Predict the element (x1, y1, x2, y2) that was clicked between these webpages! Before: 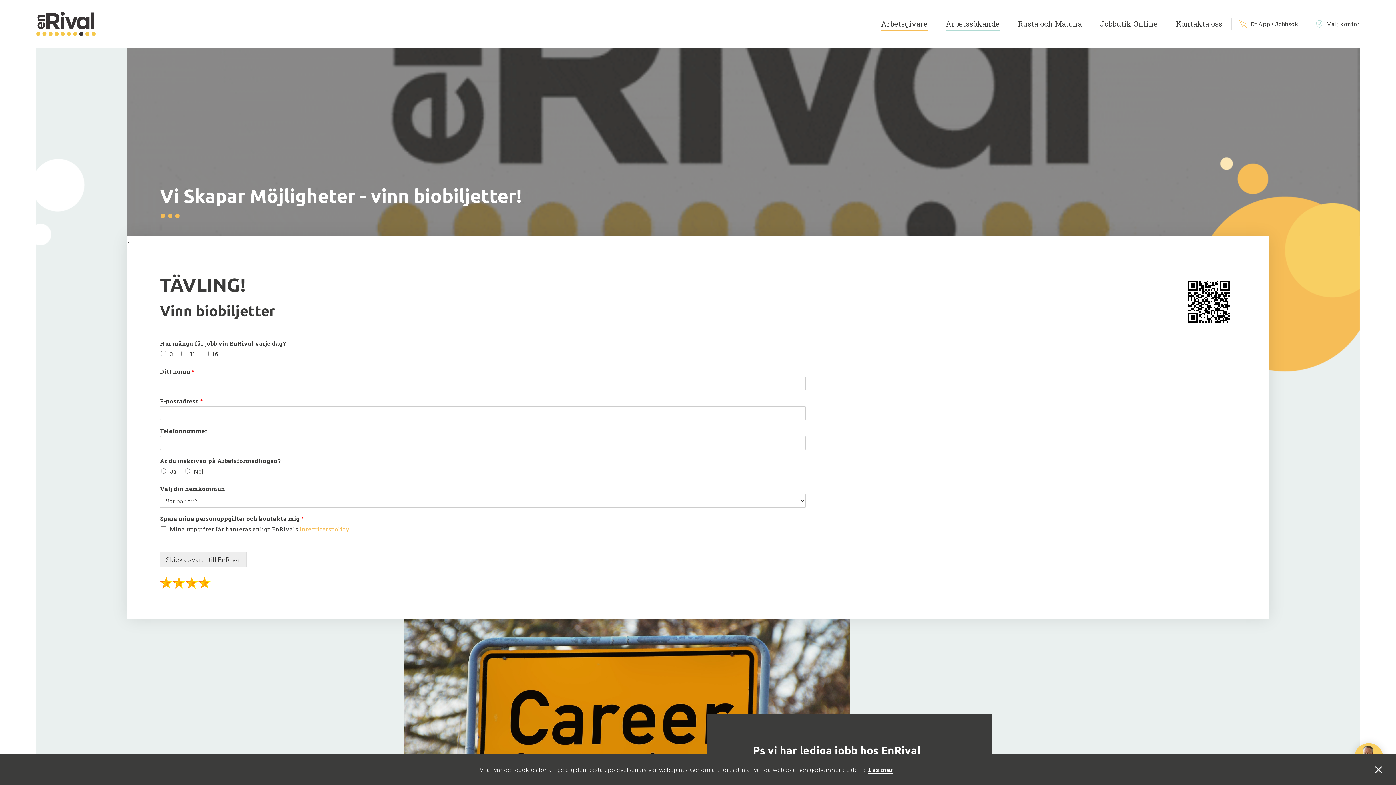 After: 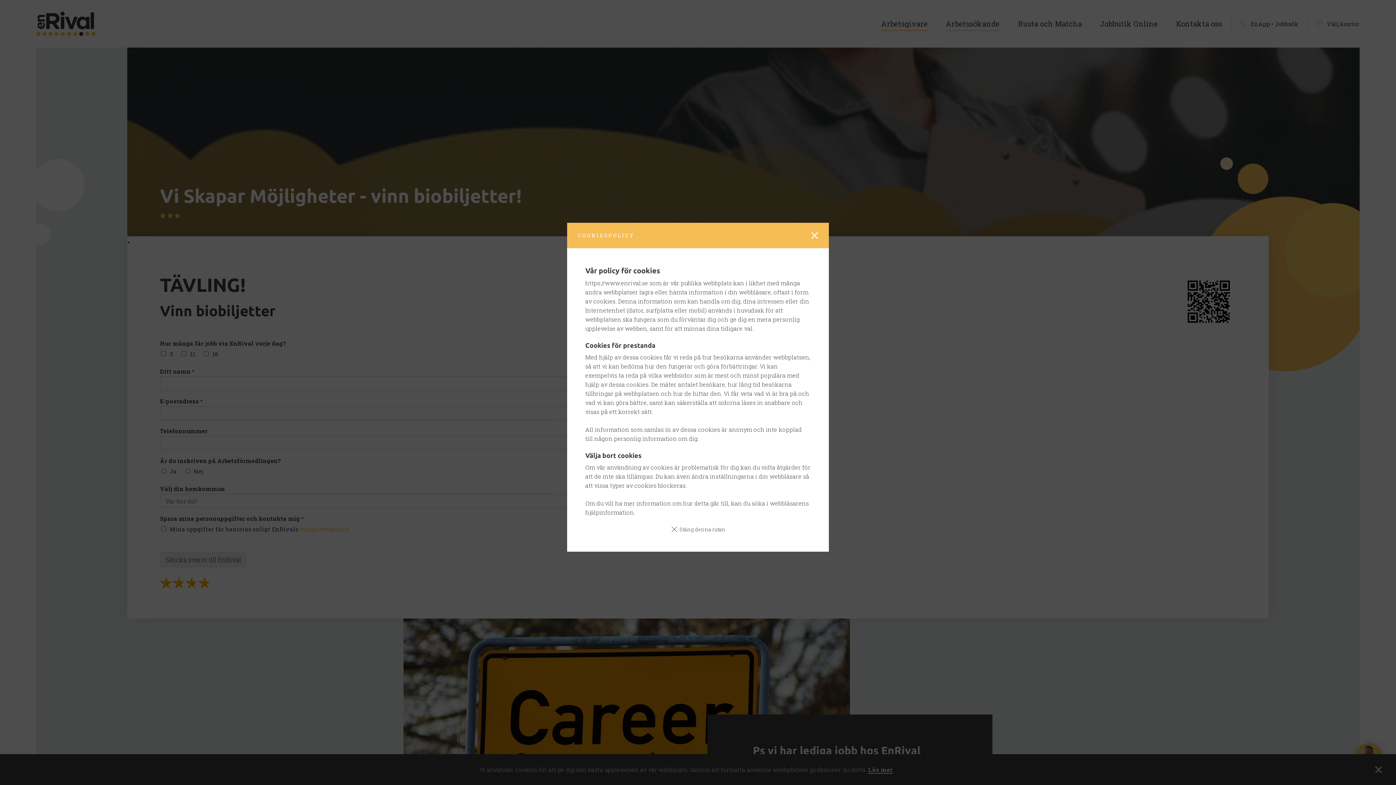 Action: bbox: (868, 766, 893, 774) label: Läs mer